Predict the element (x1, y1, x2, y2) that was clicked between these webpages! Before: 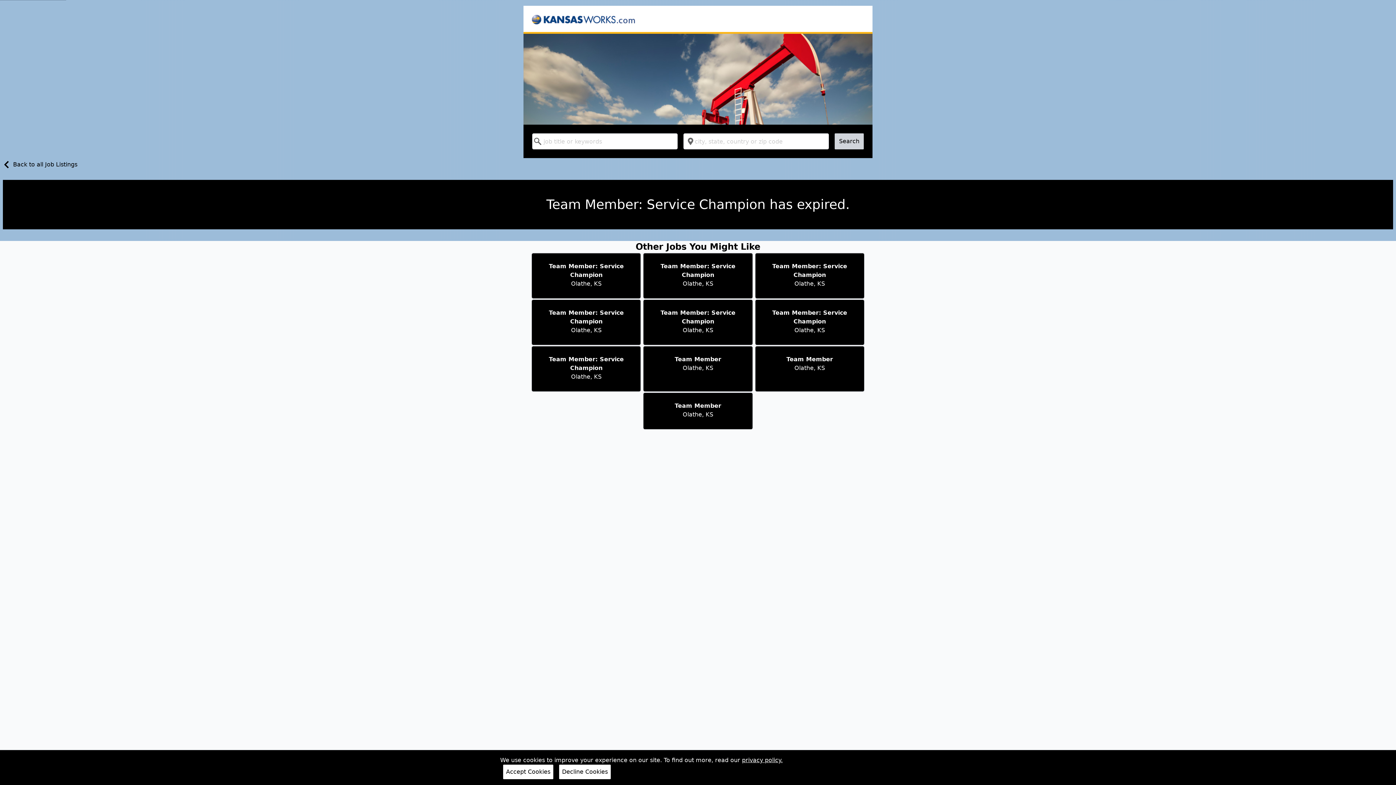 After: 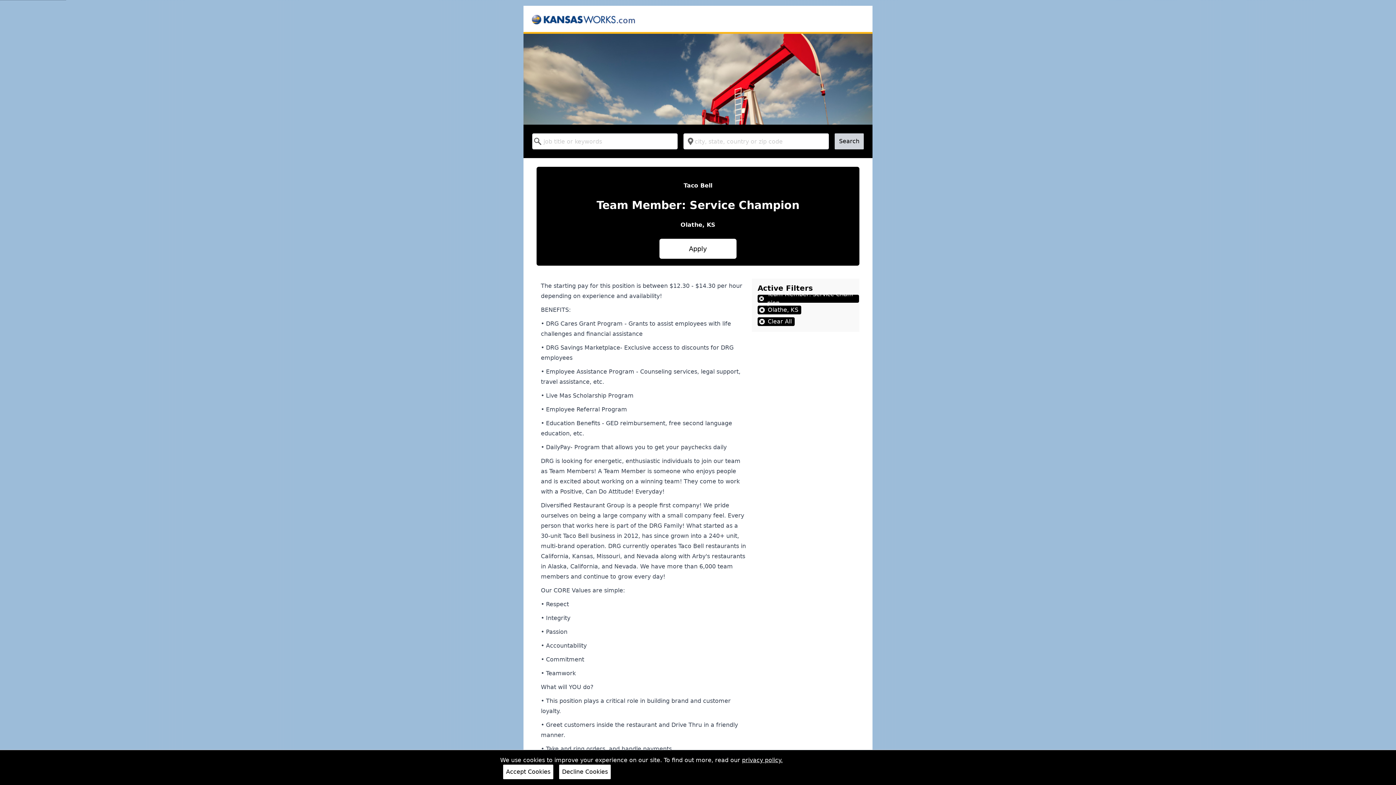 Action: bbox: (643, 252, 753, 299) label: Team Member: Service Champion

Olathe, KS